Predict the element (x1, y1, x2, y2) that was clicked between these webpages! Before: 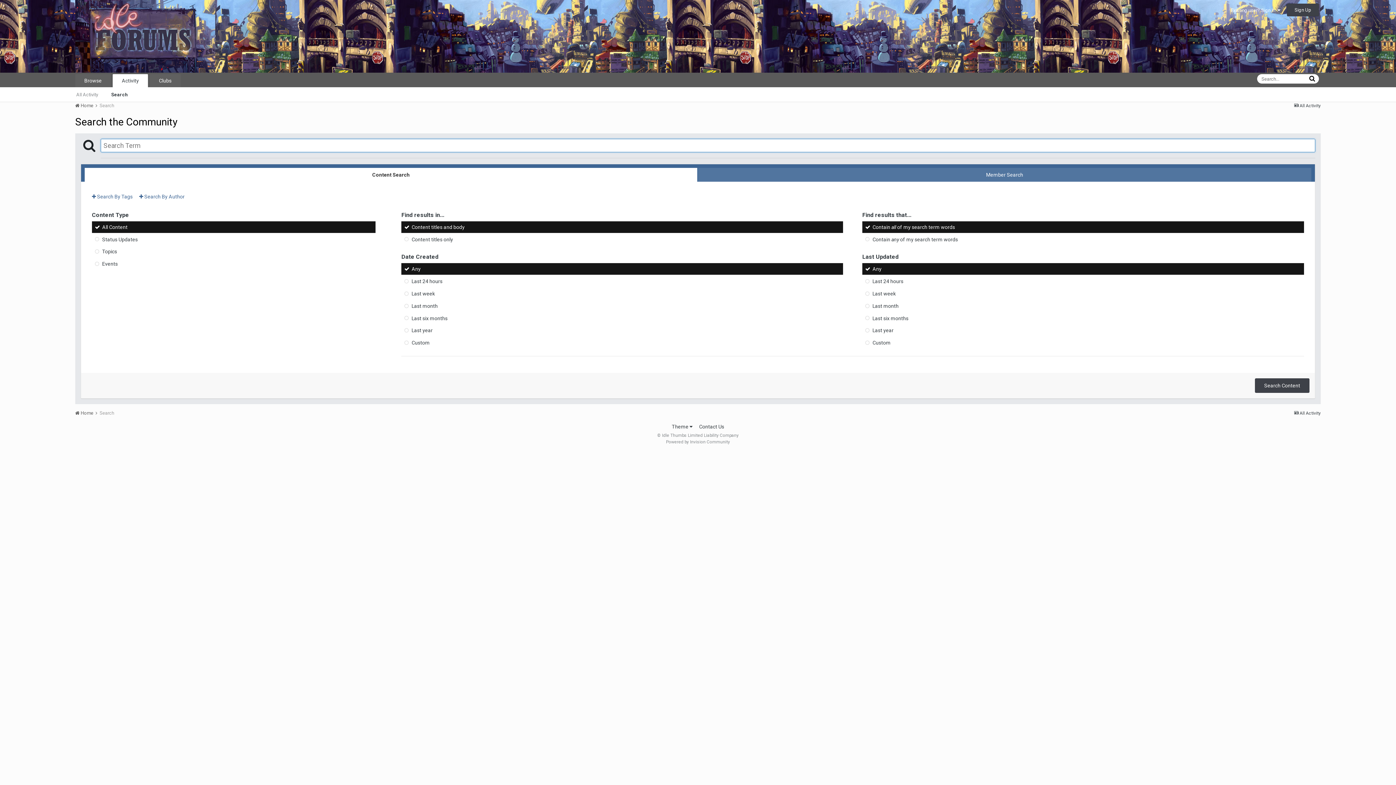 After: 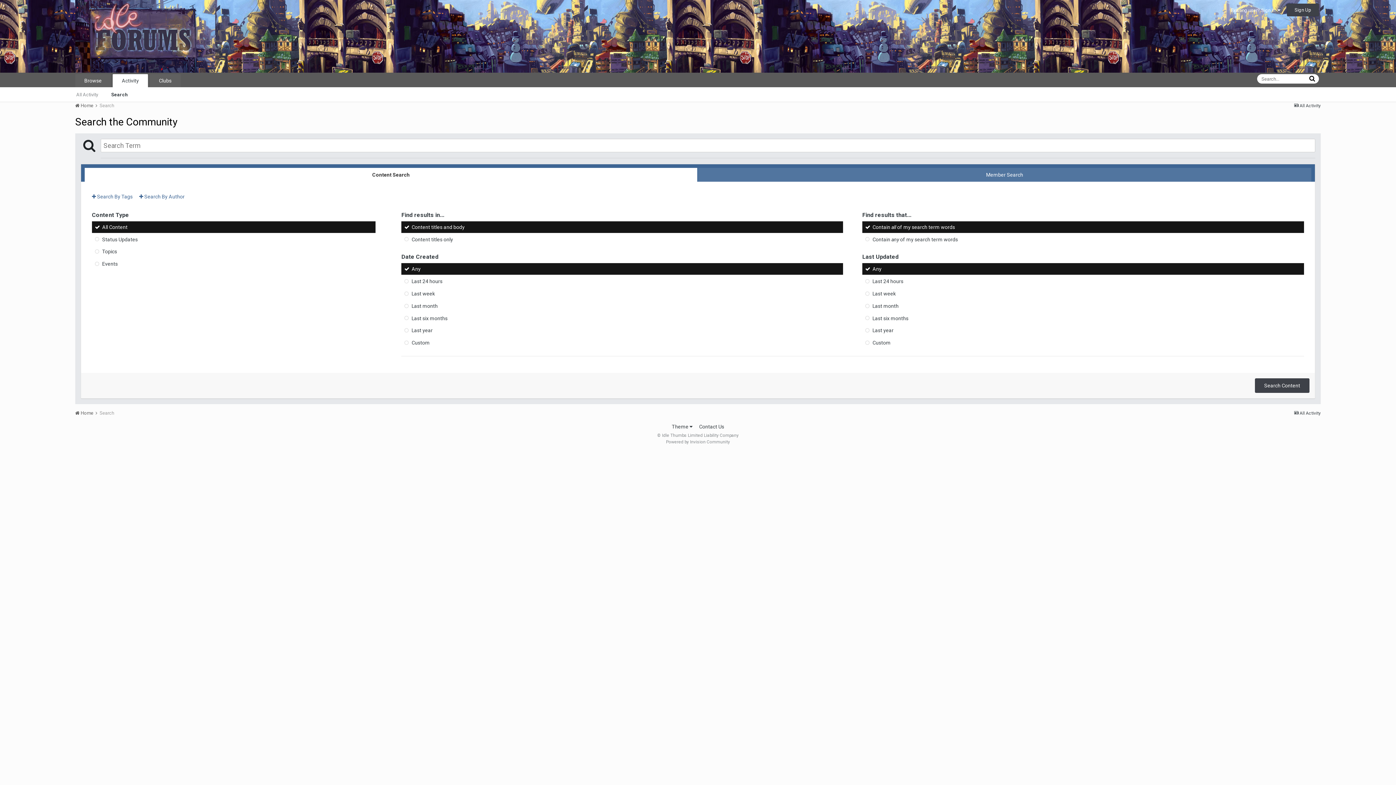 Action: bbox: (84, 168, 697, 181) label: Content Search